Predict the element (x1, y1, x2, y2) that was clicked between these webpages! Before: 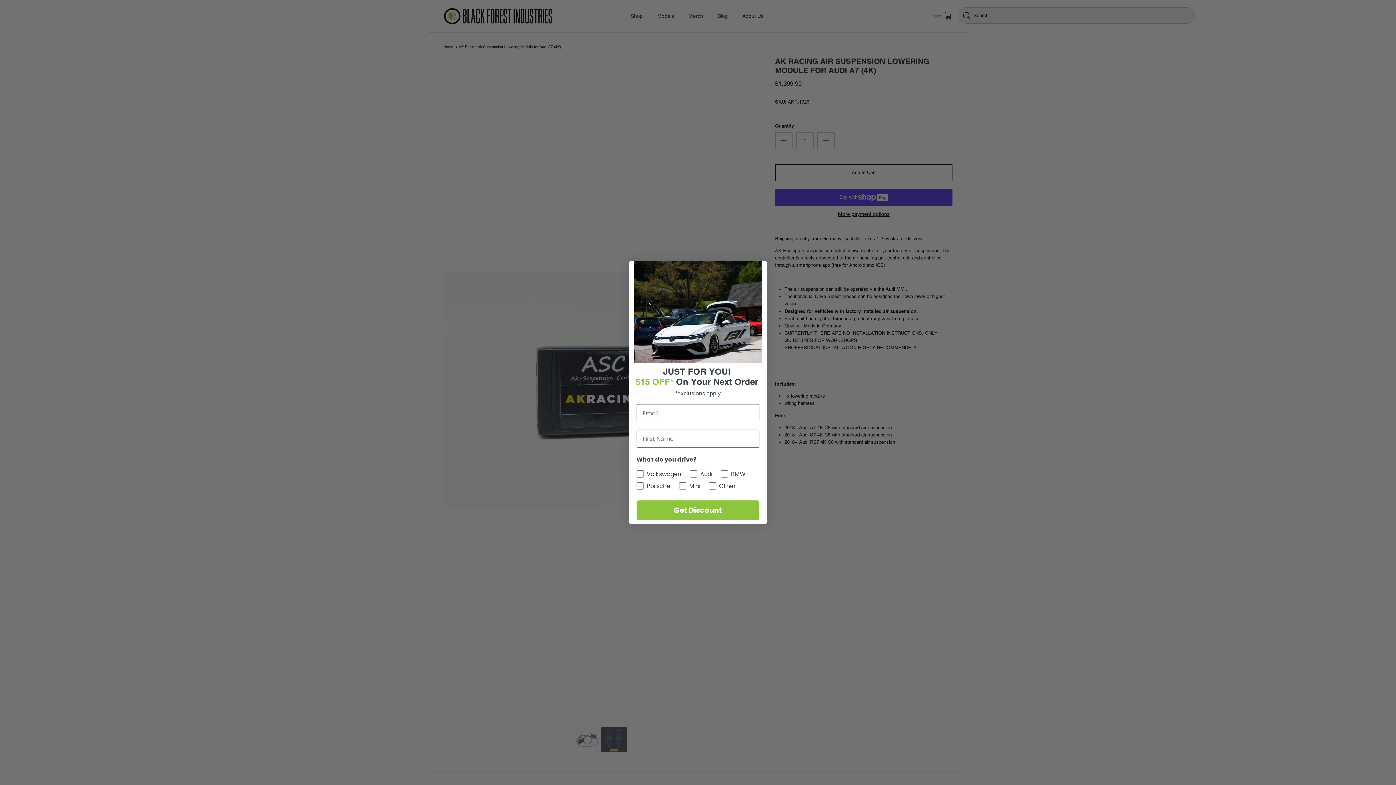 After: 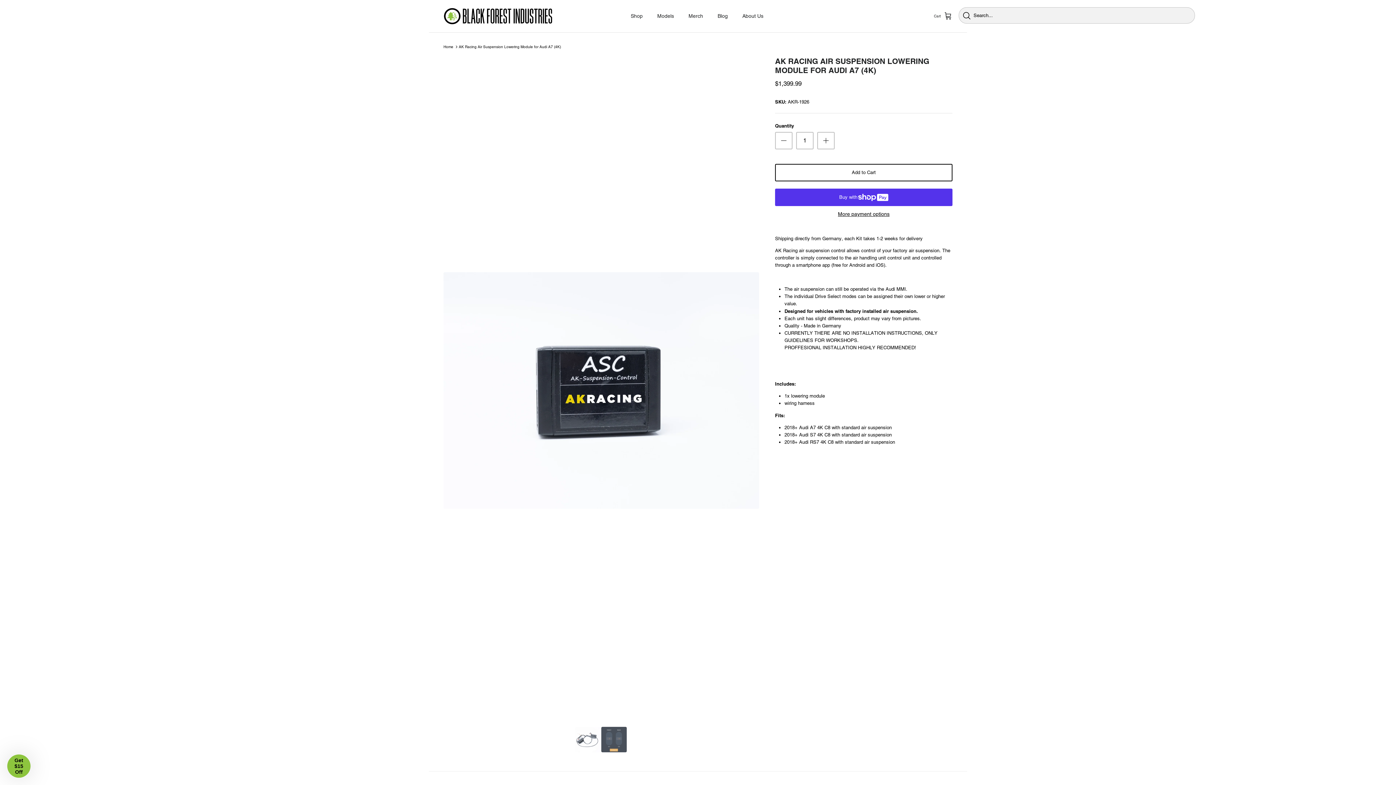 Action: label: Close dialog bbox: (751, 264, 764, 276)